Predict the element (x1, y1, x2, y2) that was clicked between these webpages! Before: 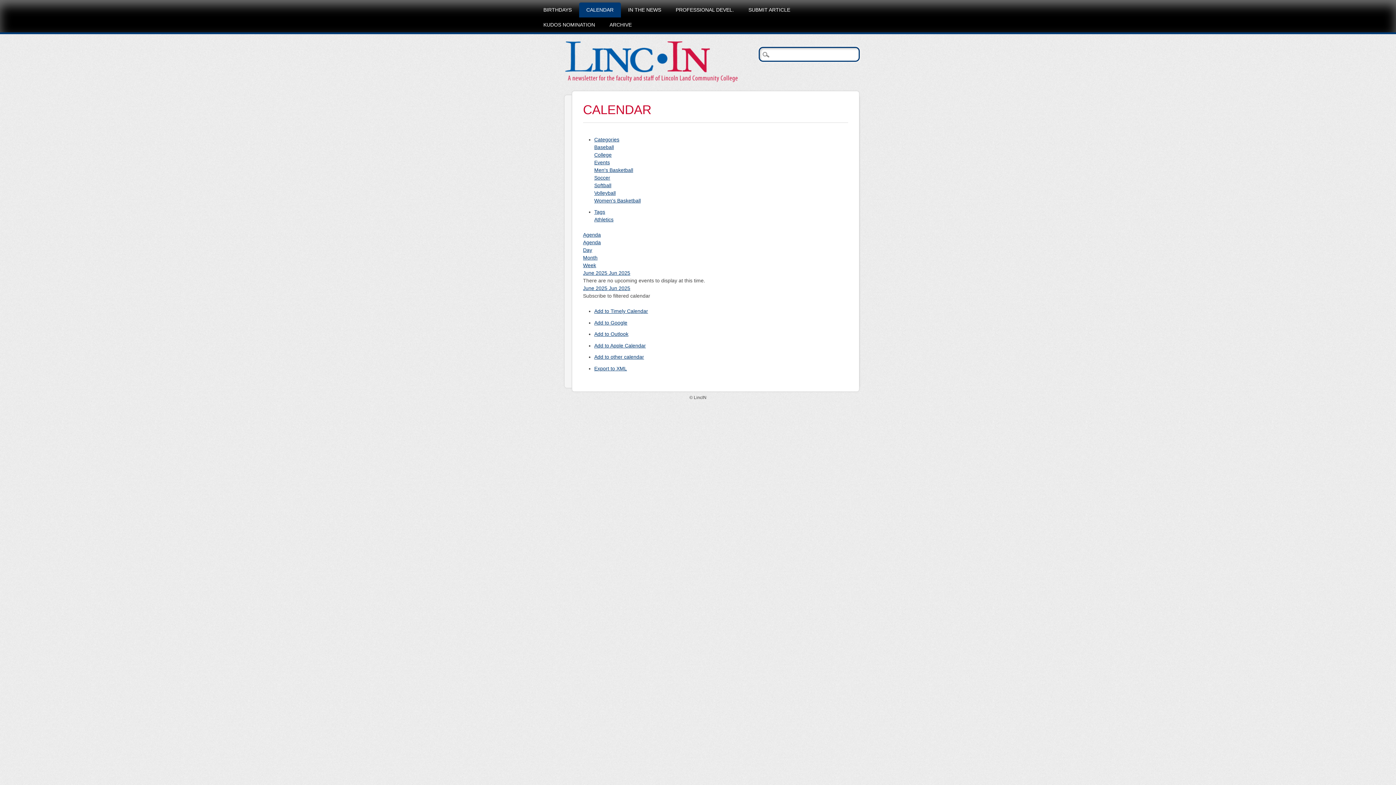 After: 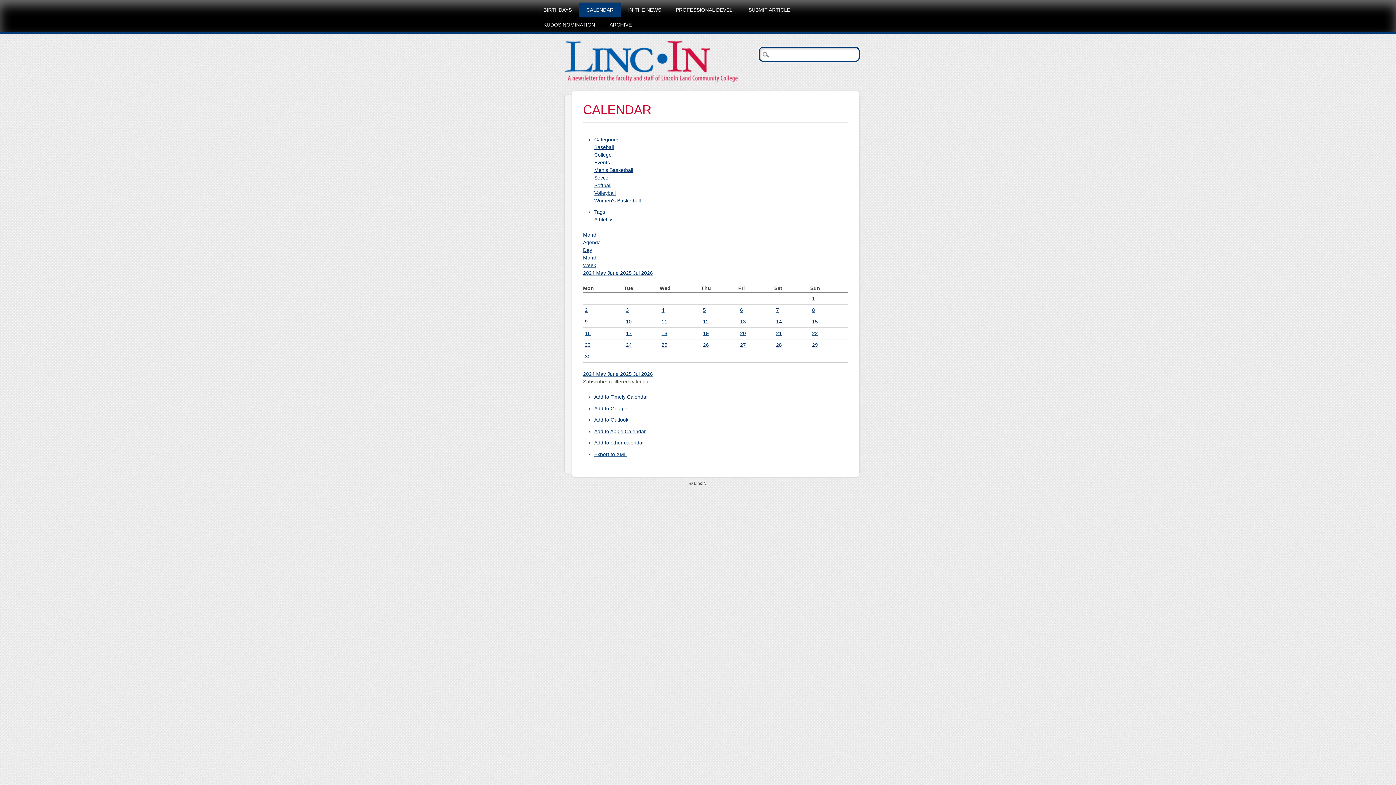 Action: label: Month bbox: (583, 255, 597, 260)